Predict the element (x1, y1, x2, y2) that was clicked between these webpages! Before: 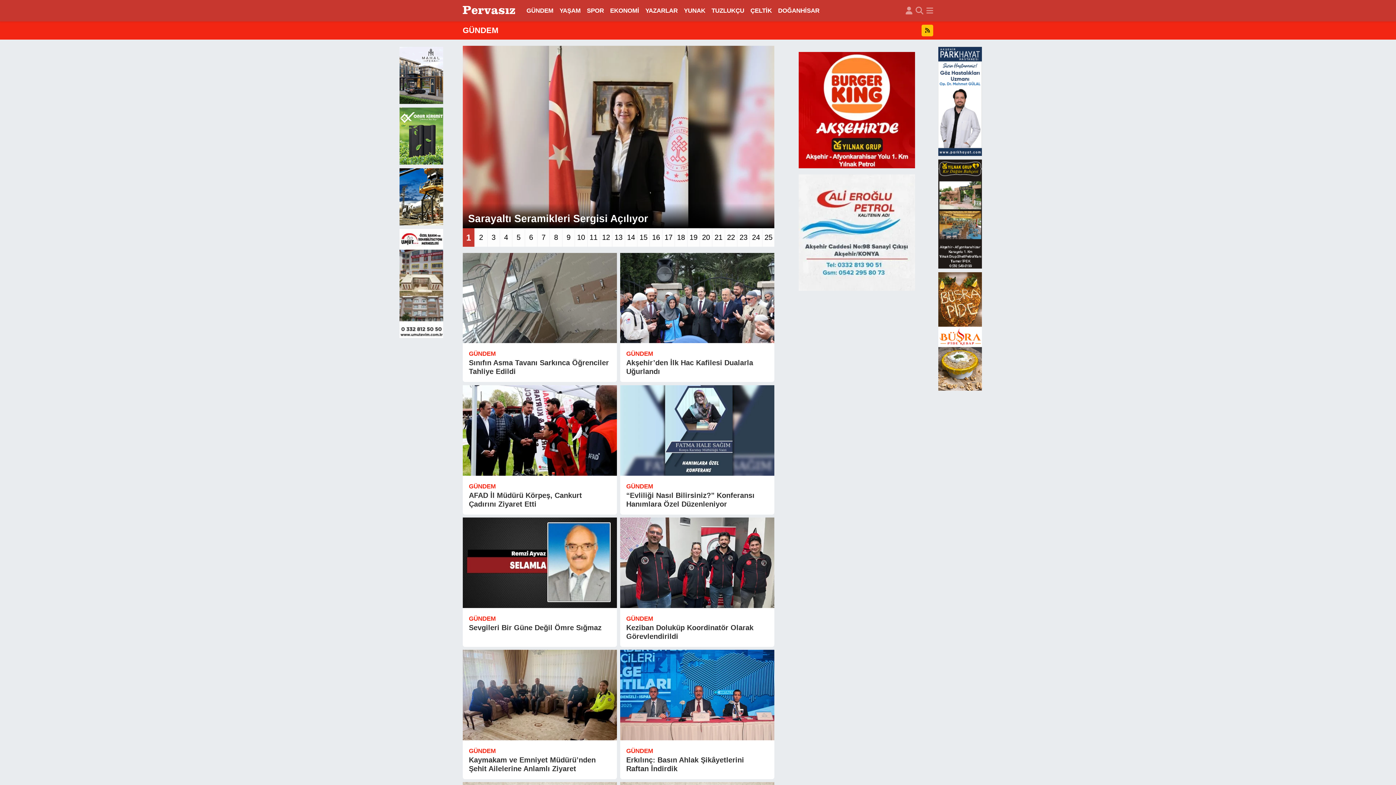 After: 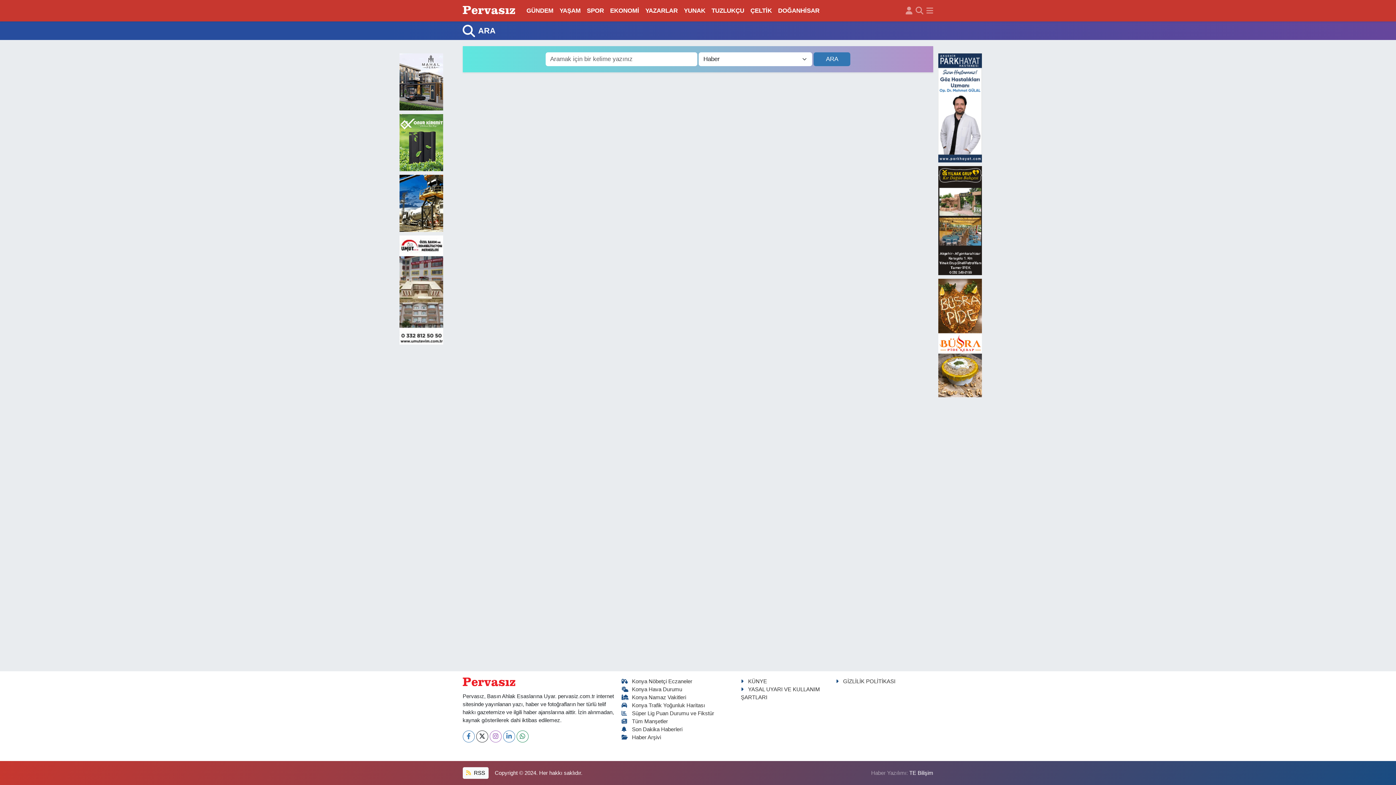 Action: bbox: (915, 6, 923, 15)